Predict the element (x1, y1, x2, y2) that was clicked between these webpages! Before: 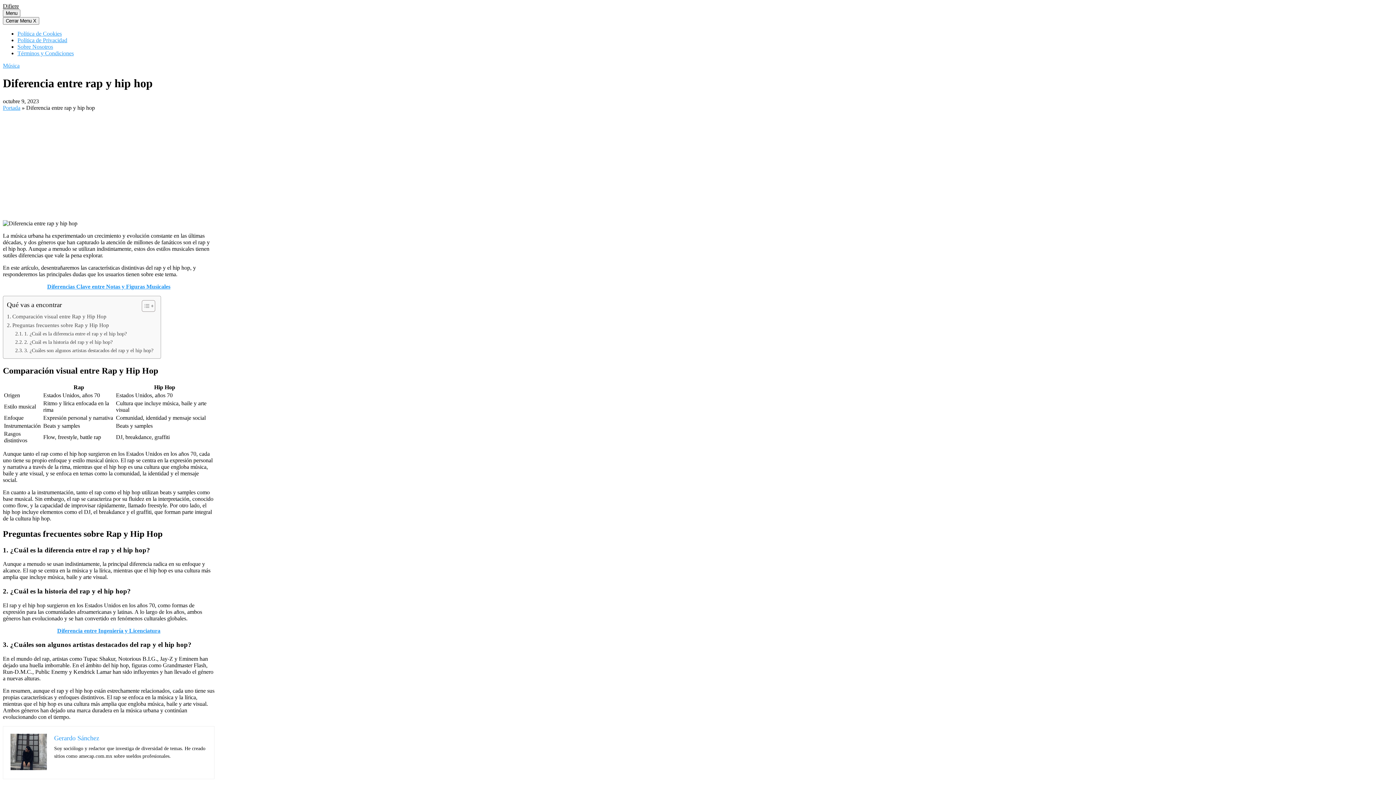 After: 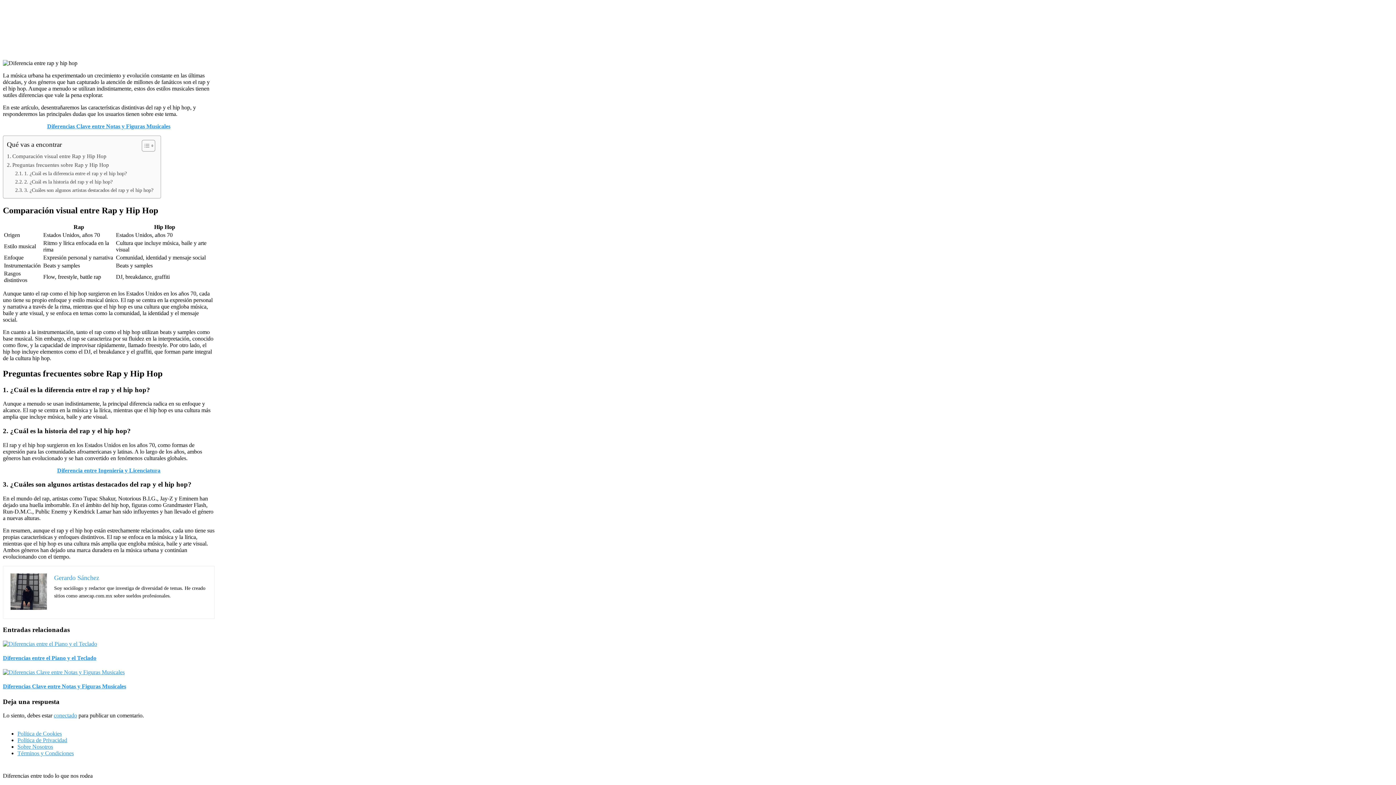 Action: label: 2. ¿Cuál es la historia del rap y el hip hop? bbox: (15, 338, 112, 346)